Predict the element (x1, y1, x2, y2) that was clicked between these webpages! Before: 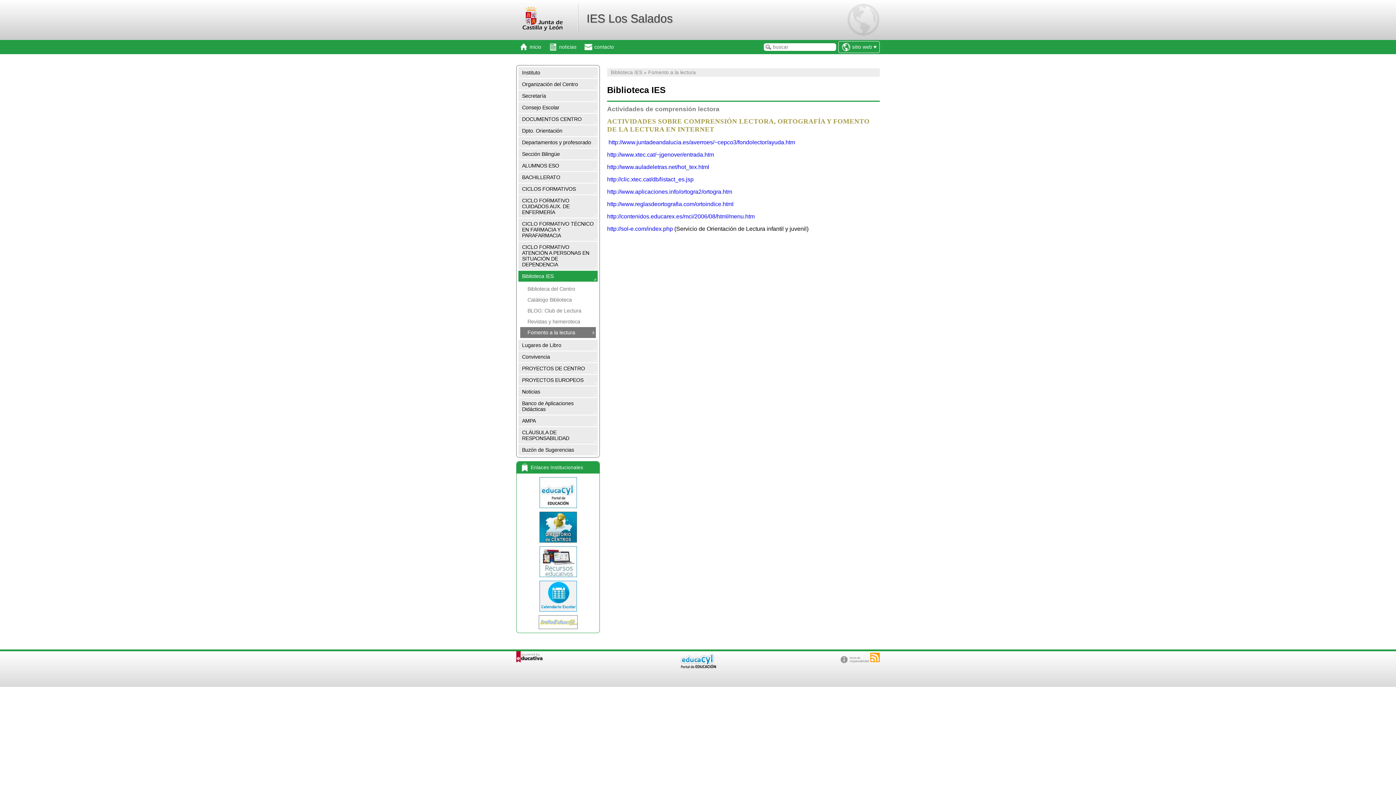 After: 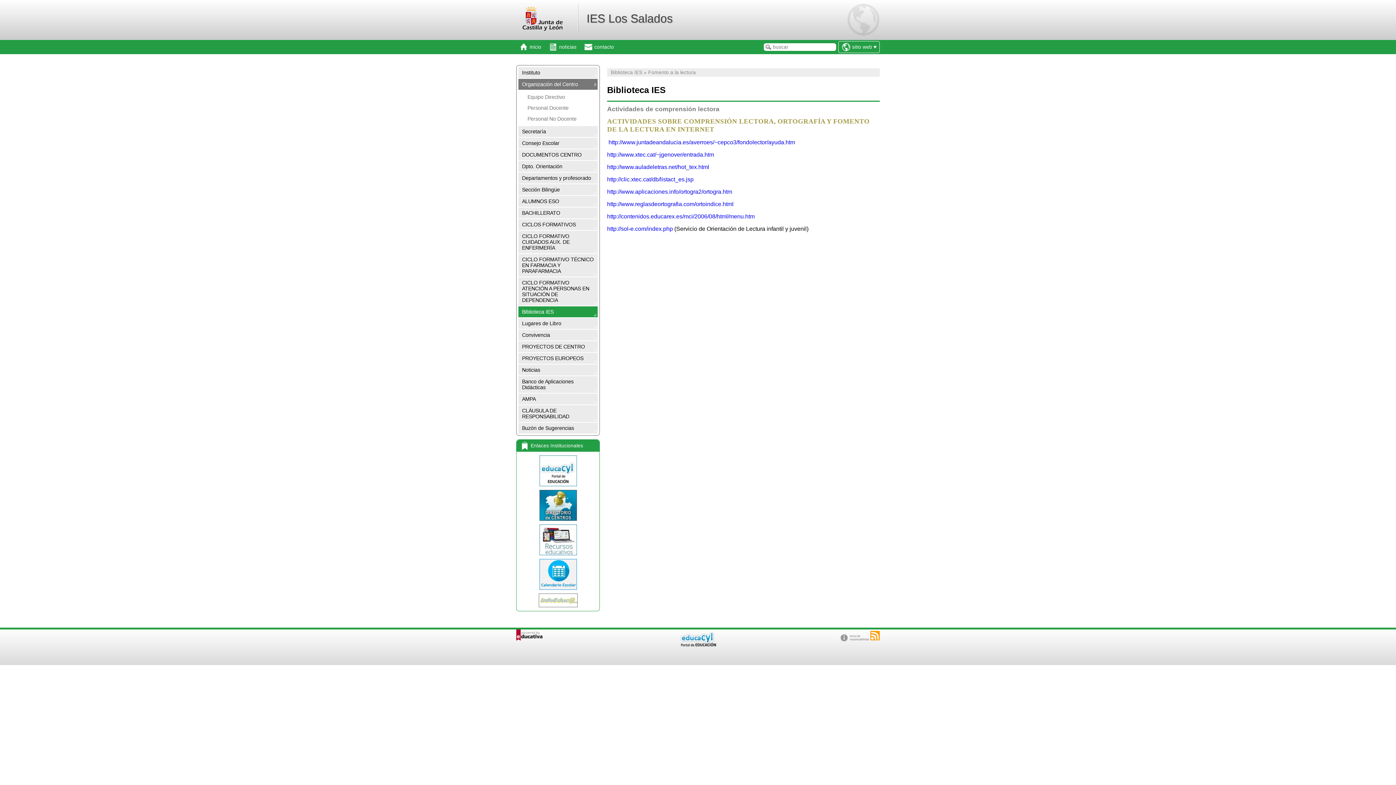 Action: label: Organización del Centro bbox: (518, 78, 597, 89)